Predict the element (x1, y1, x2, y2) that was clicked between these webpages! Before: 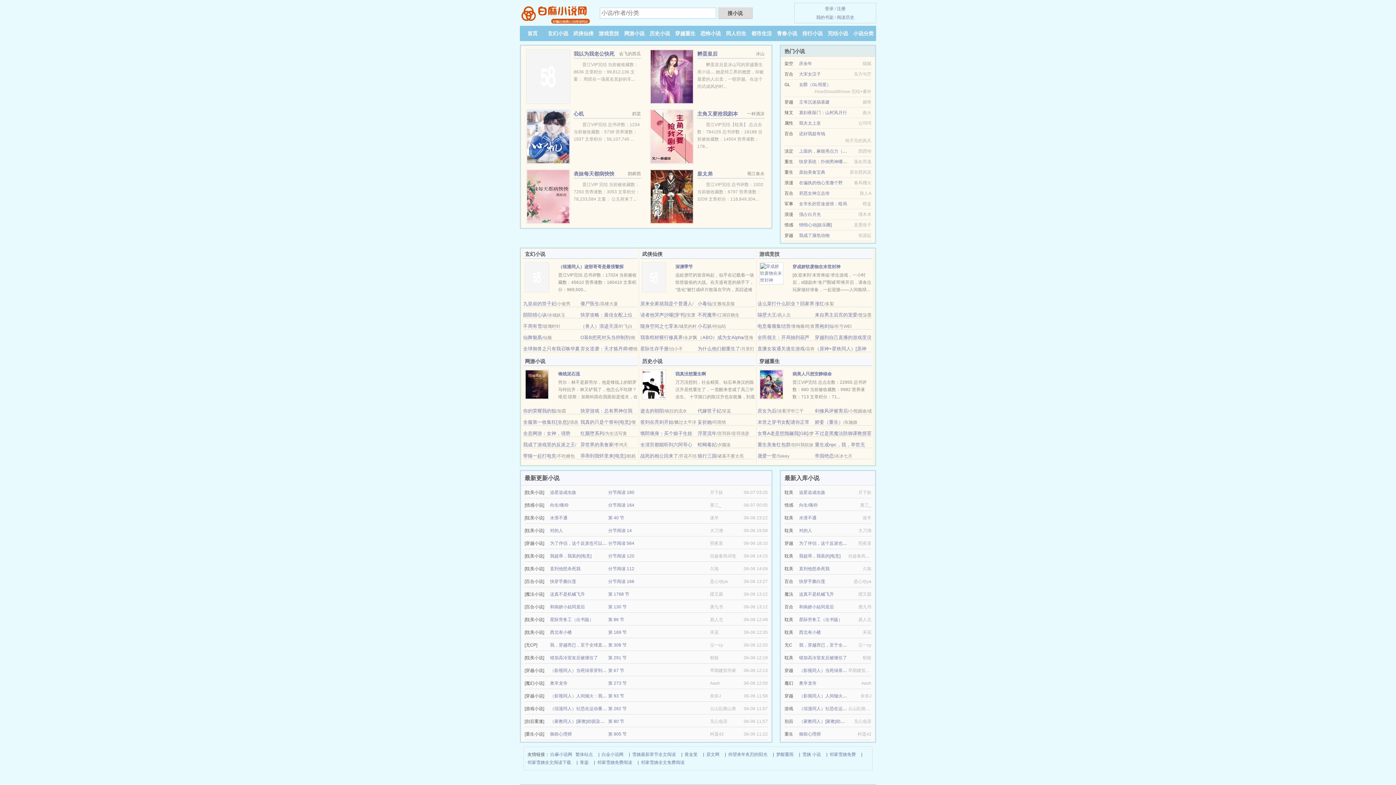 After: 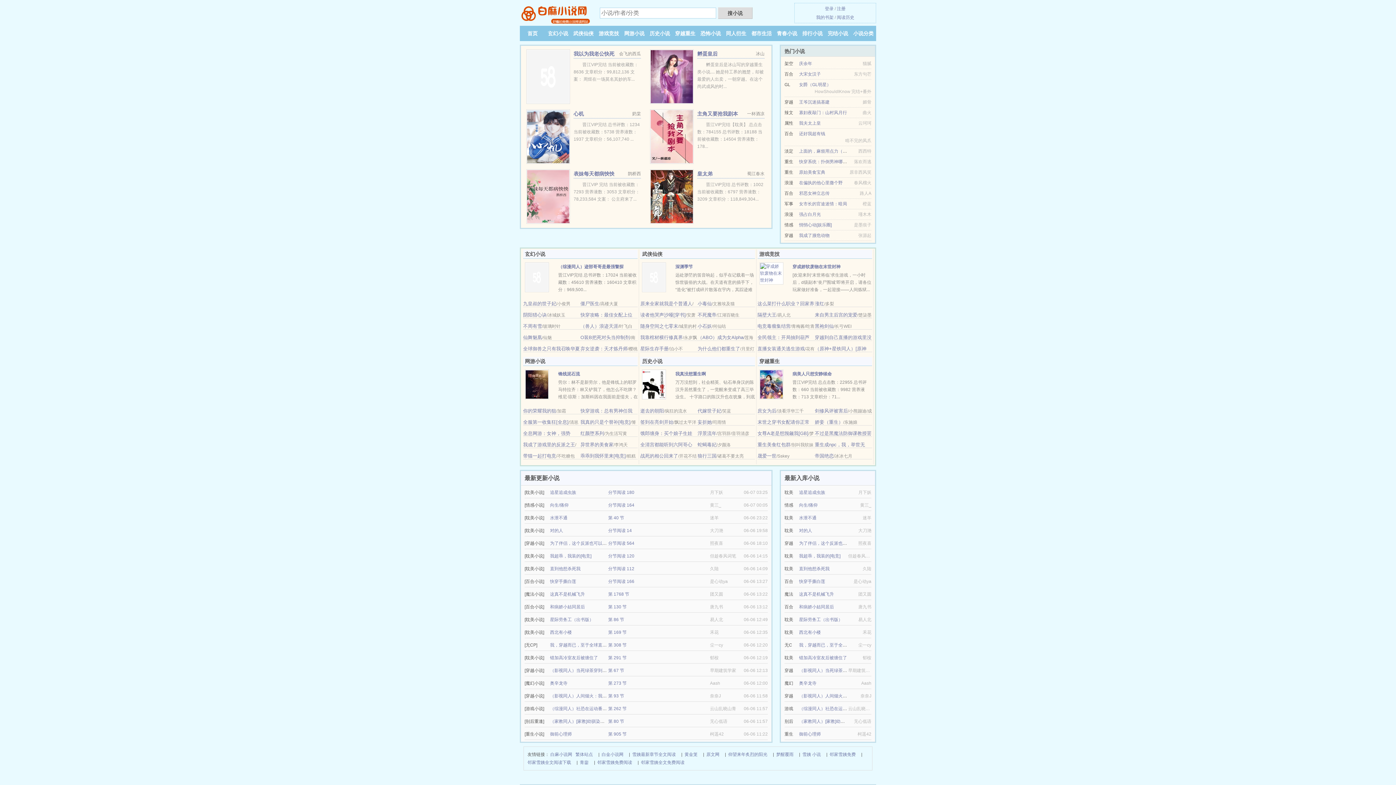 Action: label: 首页 bbox: (527, 30, 537, 36)